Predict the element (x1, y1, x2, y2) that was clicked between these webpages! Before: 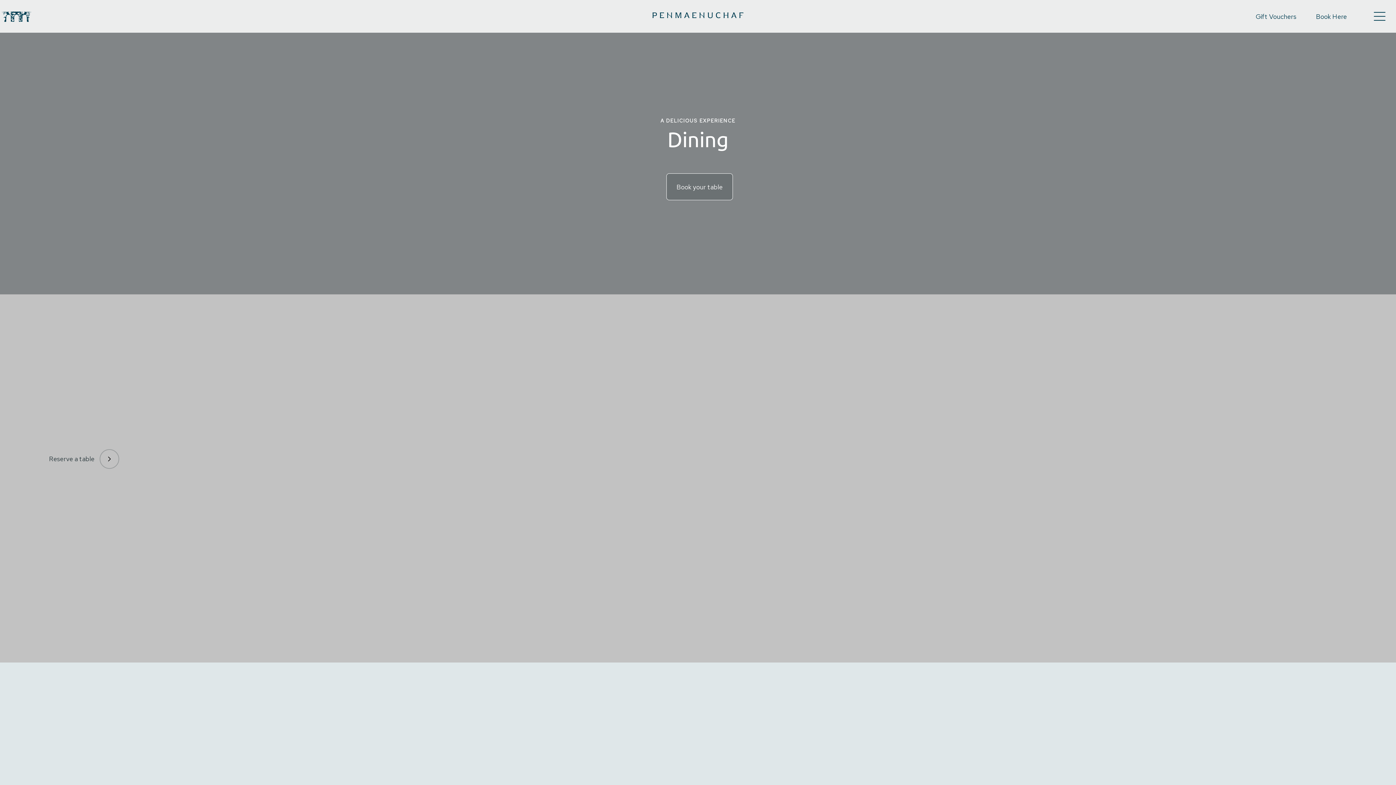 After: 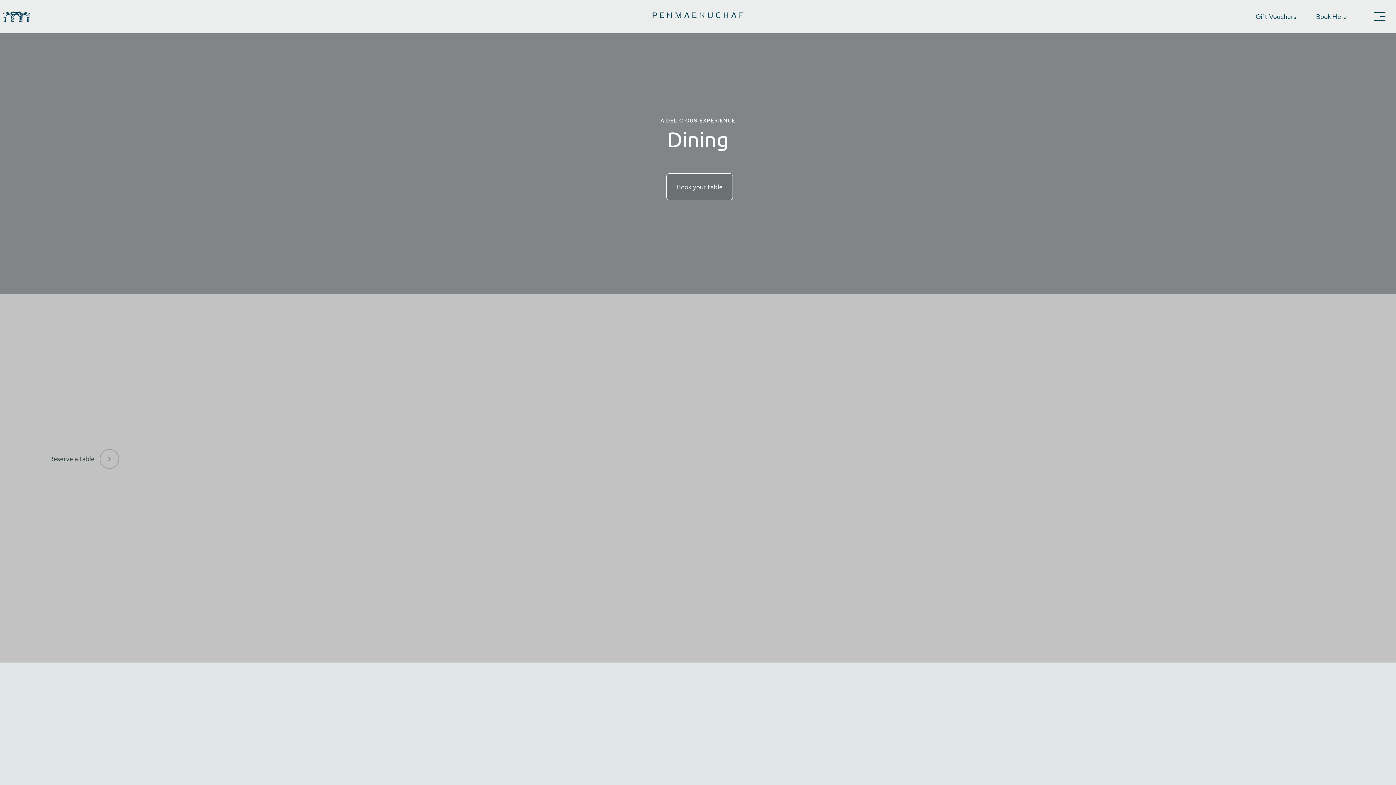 Action: bbox: (1363, 0, 1396, 32)